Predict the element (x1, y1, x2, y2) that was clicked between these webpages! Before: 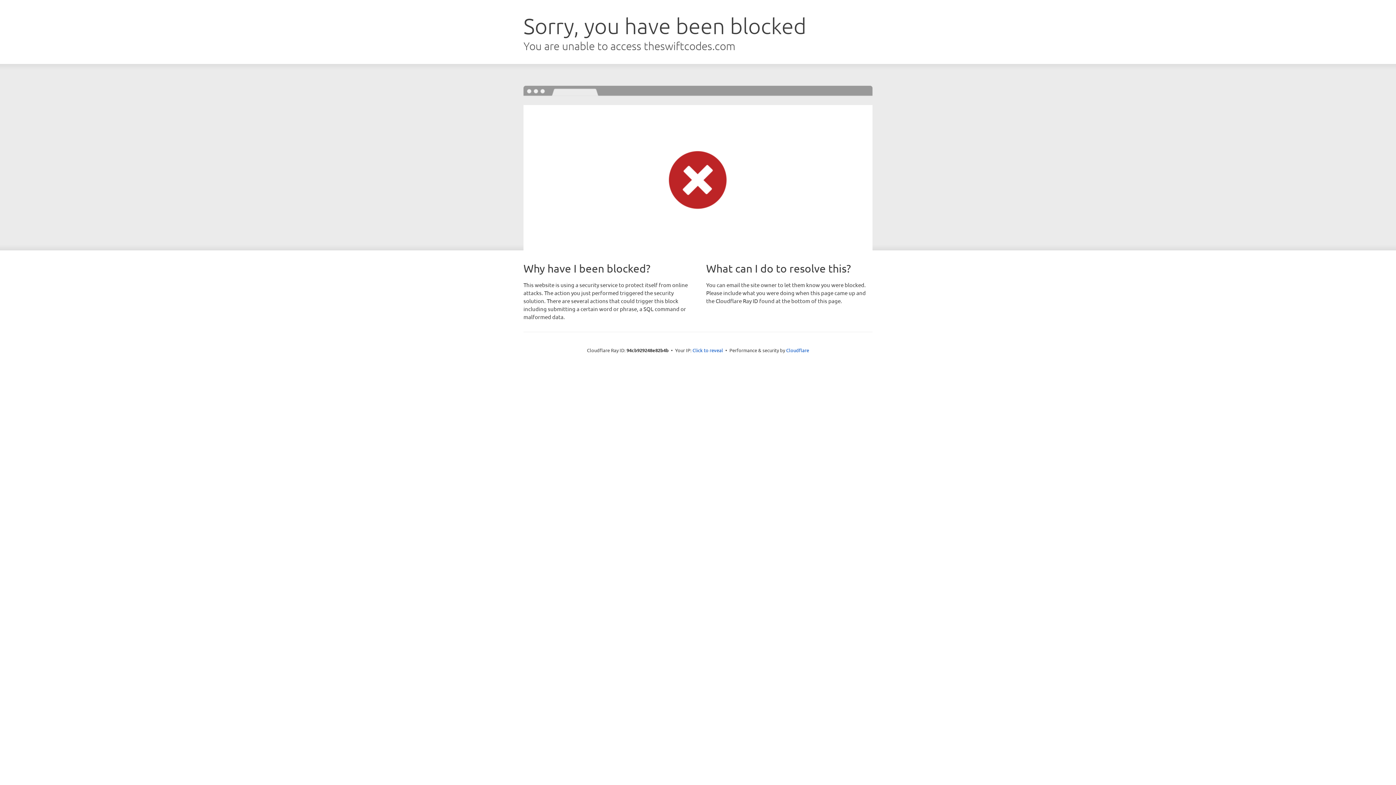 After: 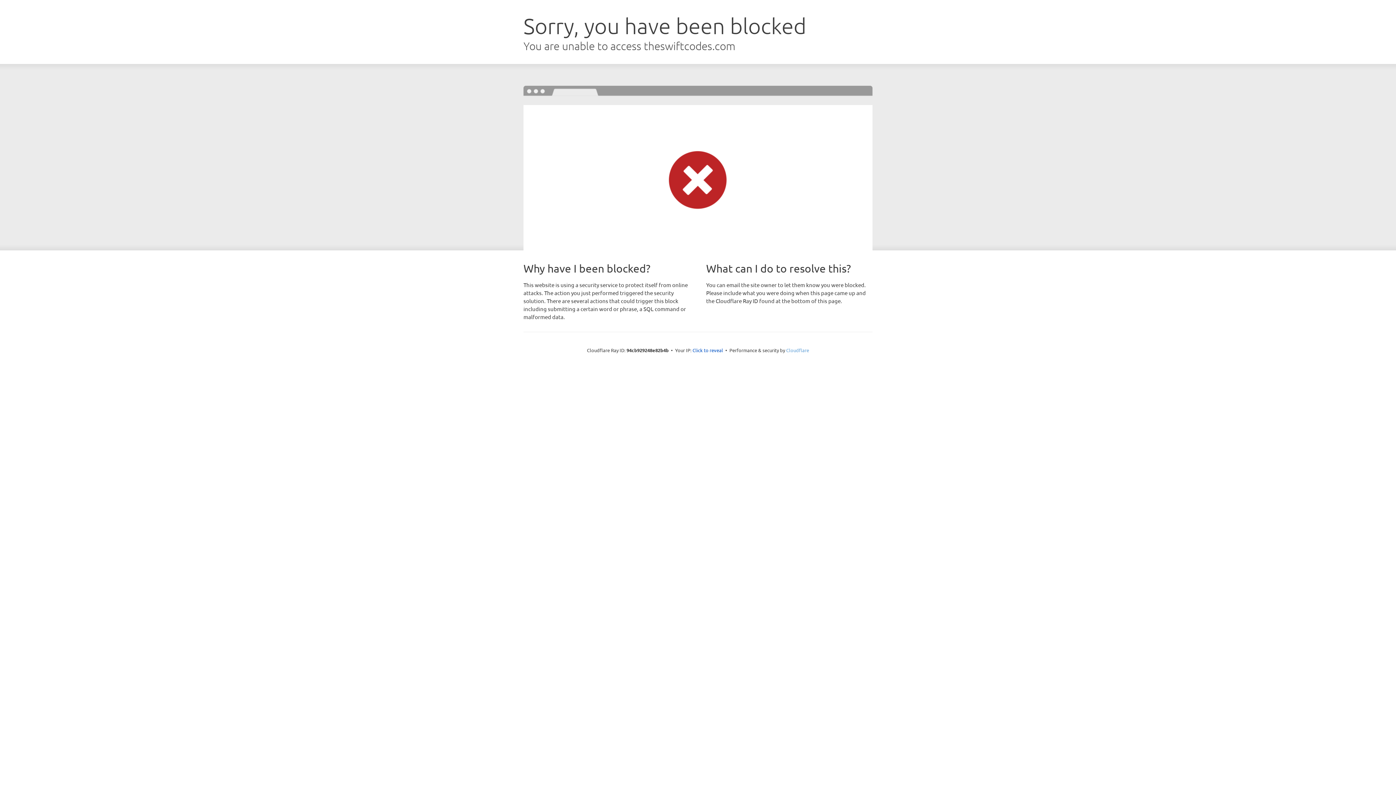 Action: label: Cloudflare bbox: (786, 347, 809, 353)